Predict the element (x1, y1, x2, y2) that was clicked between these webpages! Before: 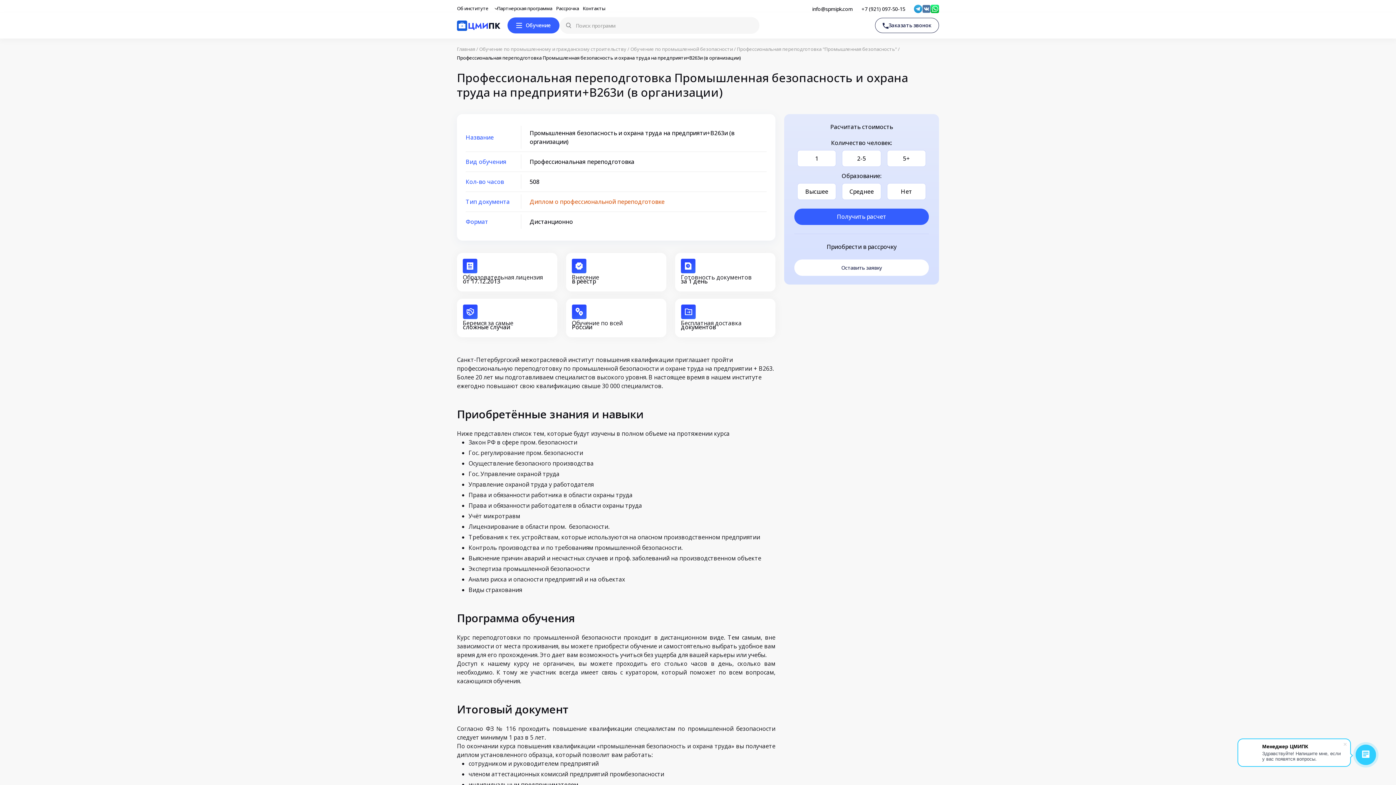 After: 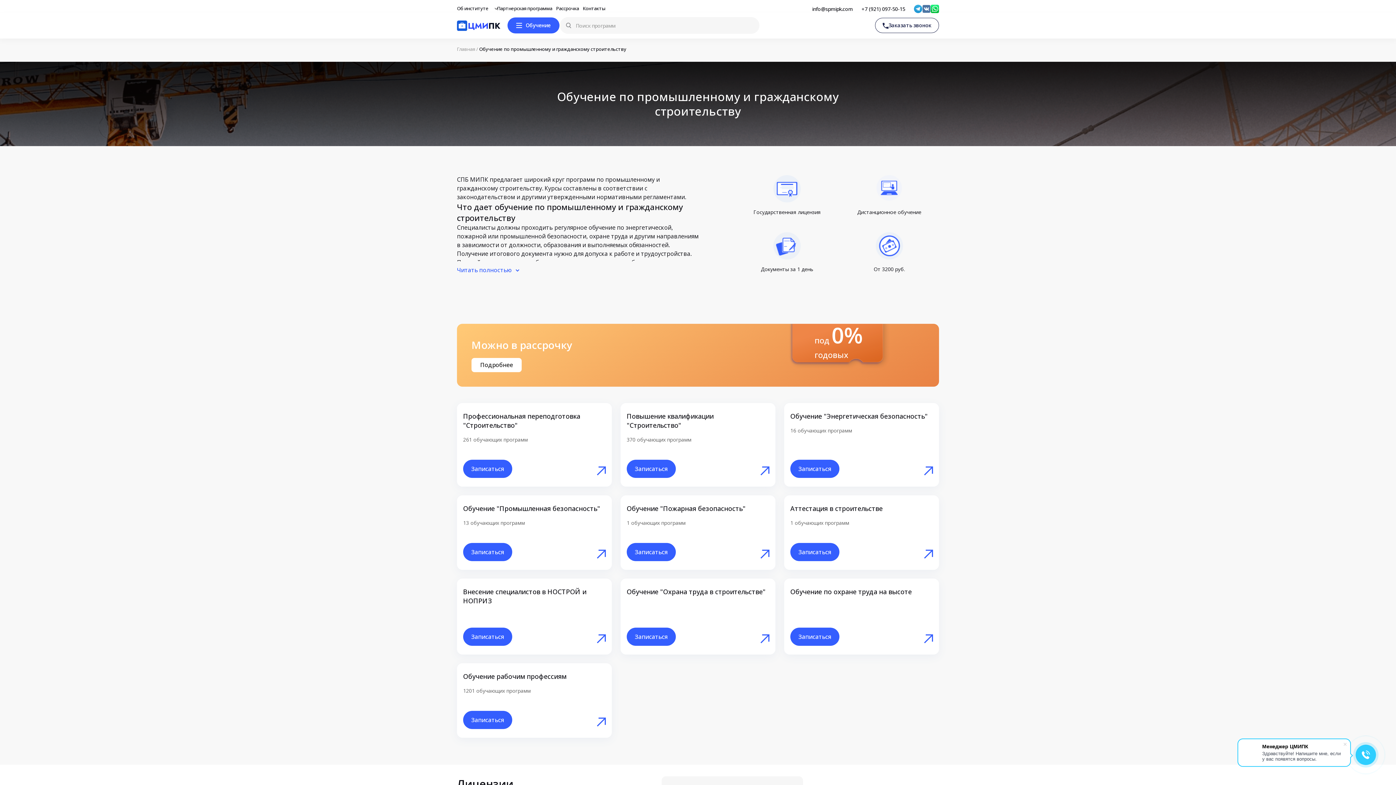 Action: label: Обучение по промышленному и гражданскому строительству bbox: (479, 46, 626, 52)